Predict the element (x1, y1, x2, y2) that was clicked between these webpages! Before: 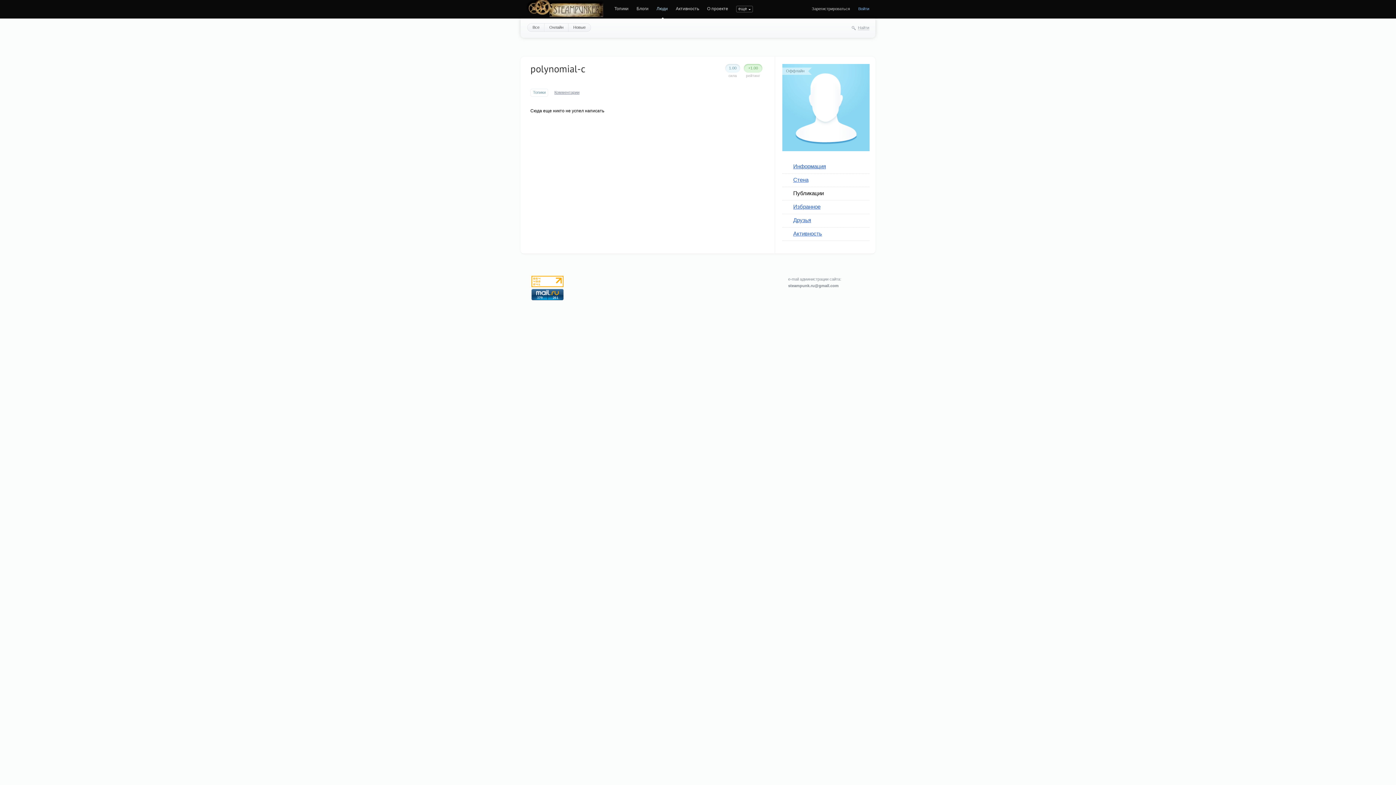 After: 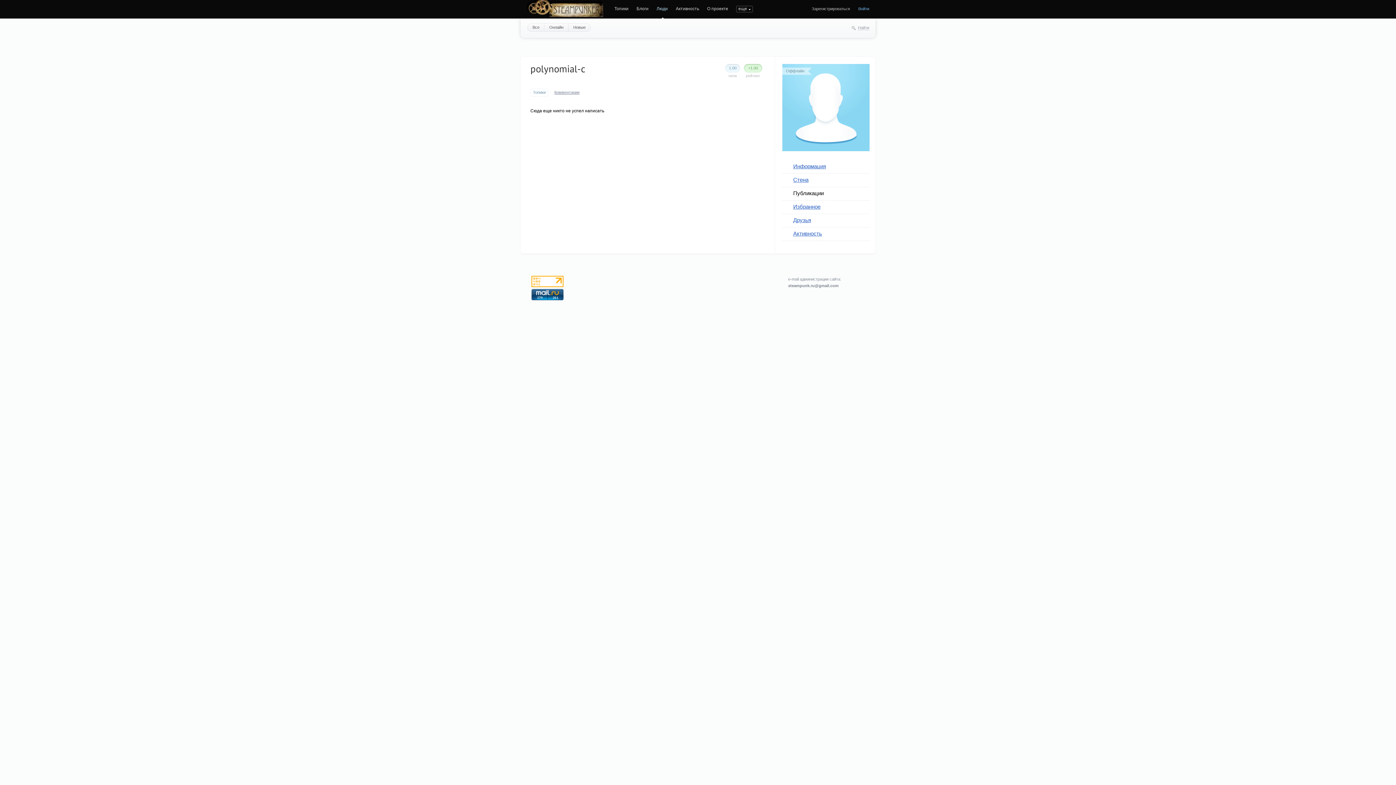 Action: label: Топики bbox: (533, 90, 545, 94)